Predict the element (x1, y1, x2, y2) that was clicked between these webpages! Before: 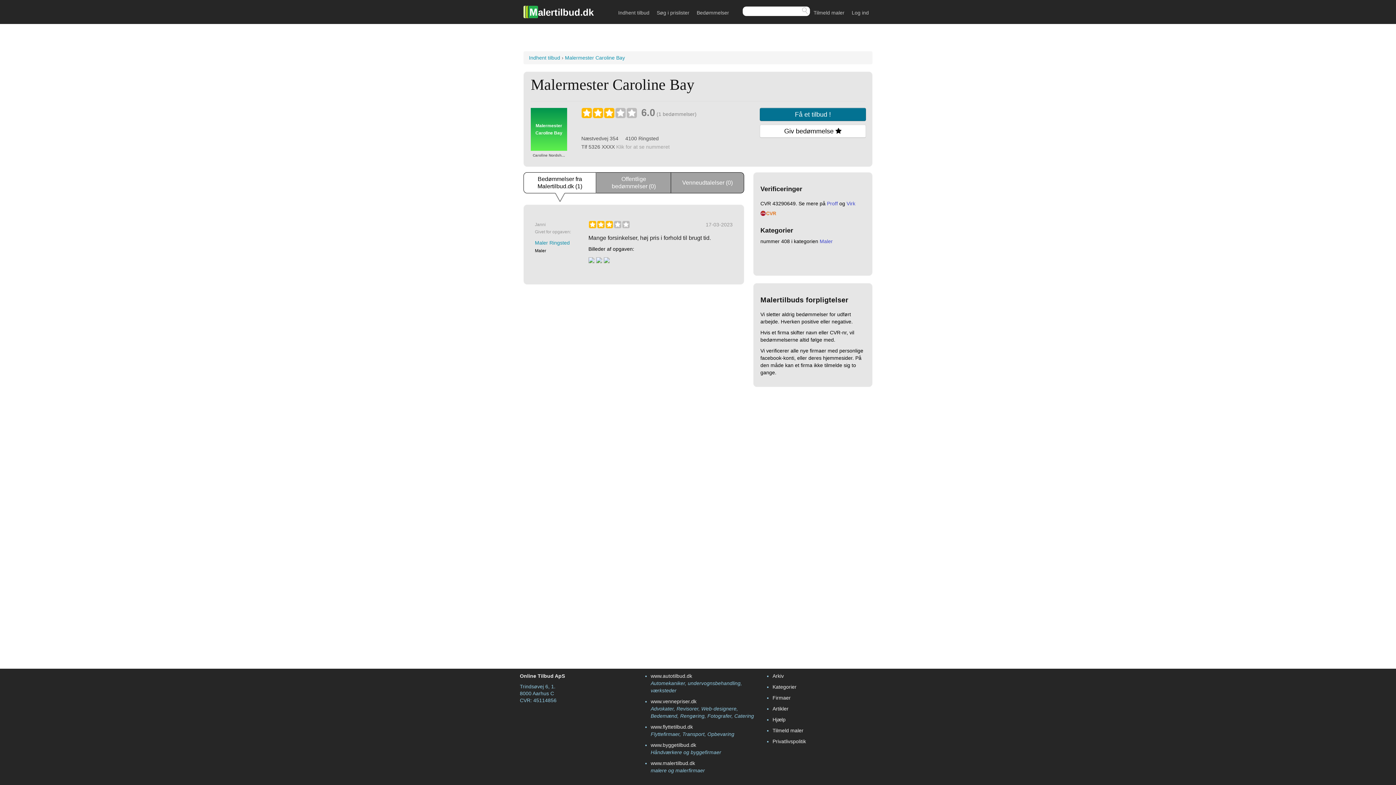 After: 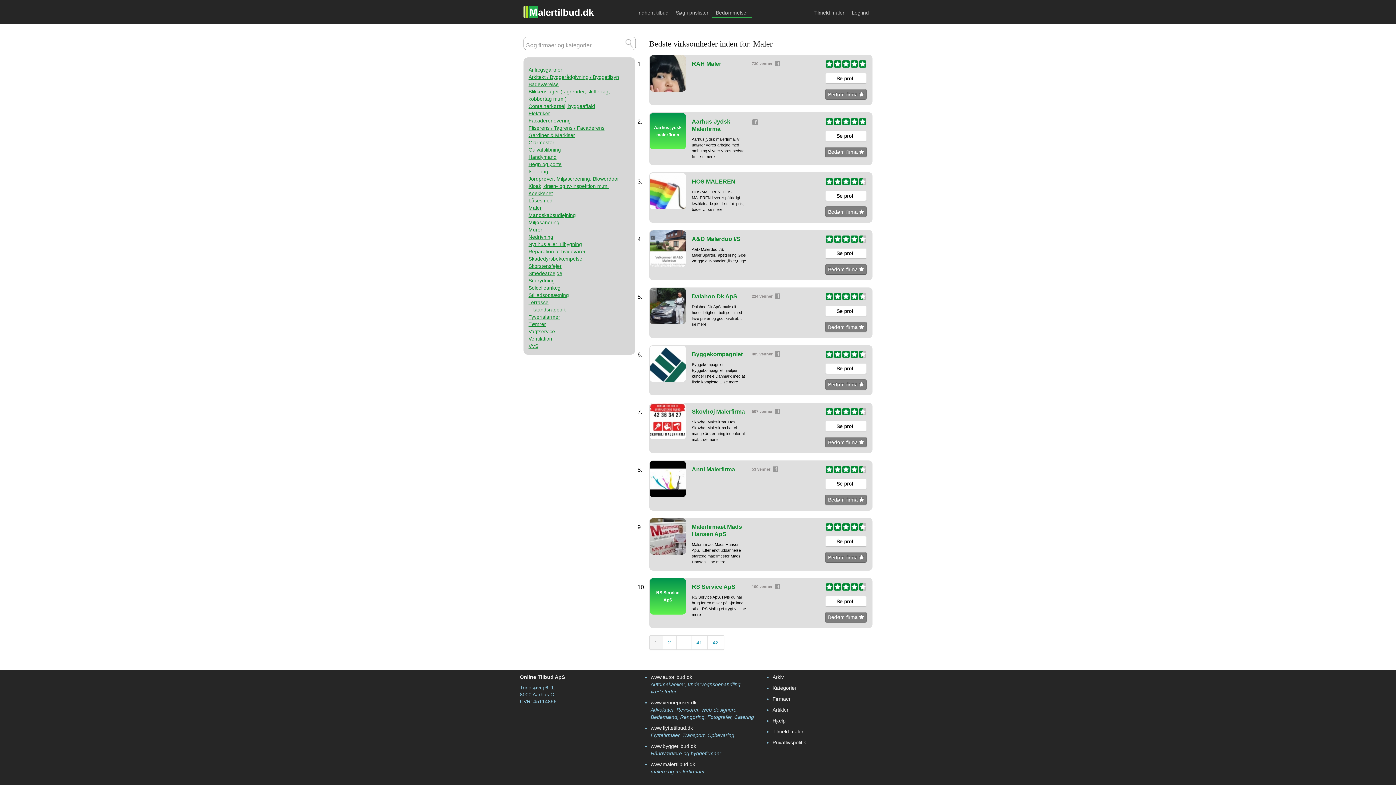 Action: bbox: (693, 4, 732, 19) label: Bedømmelser